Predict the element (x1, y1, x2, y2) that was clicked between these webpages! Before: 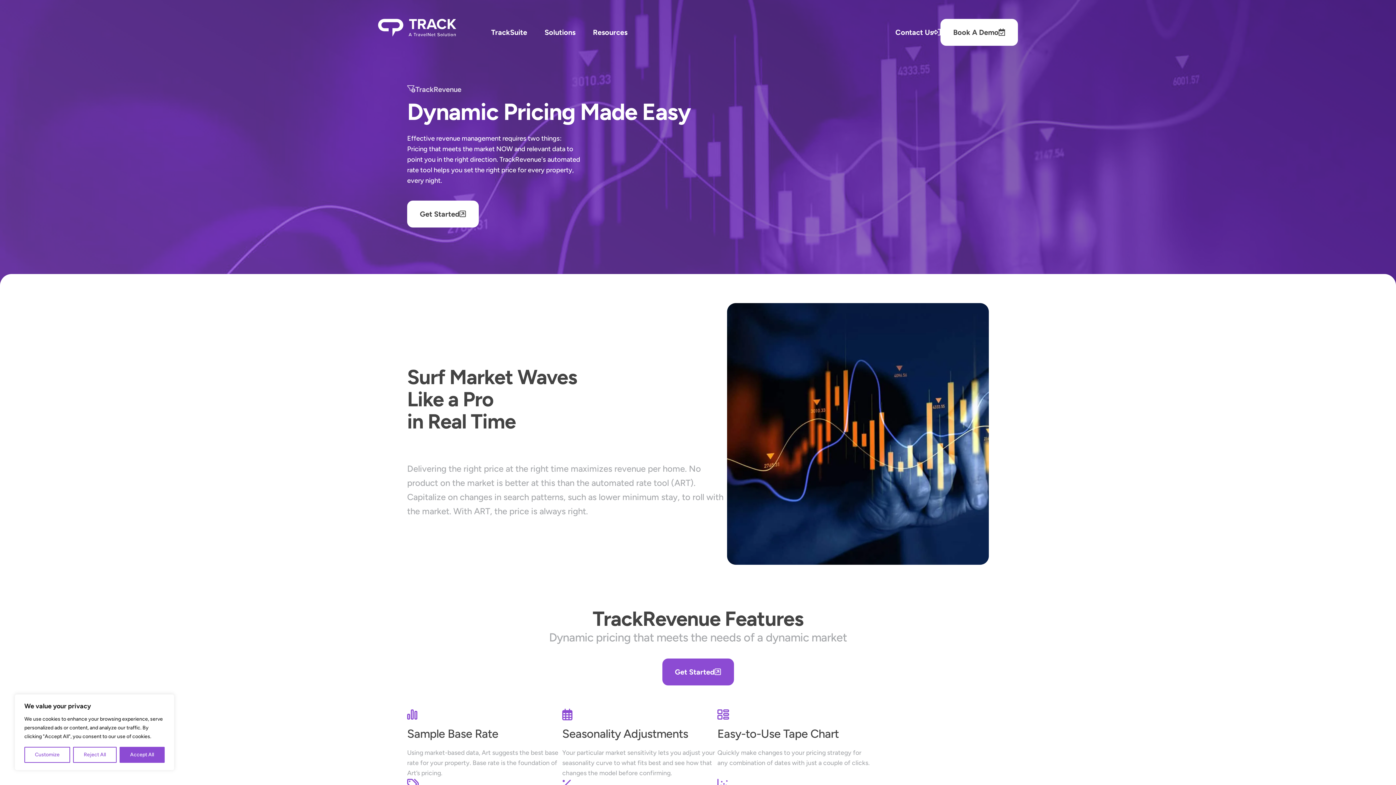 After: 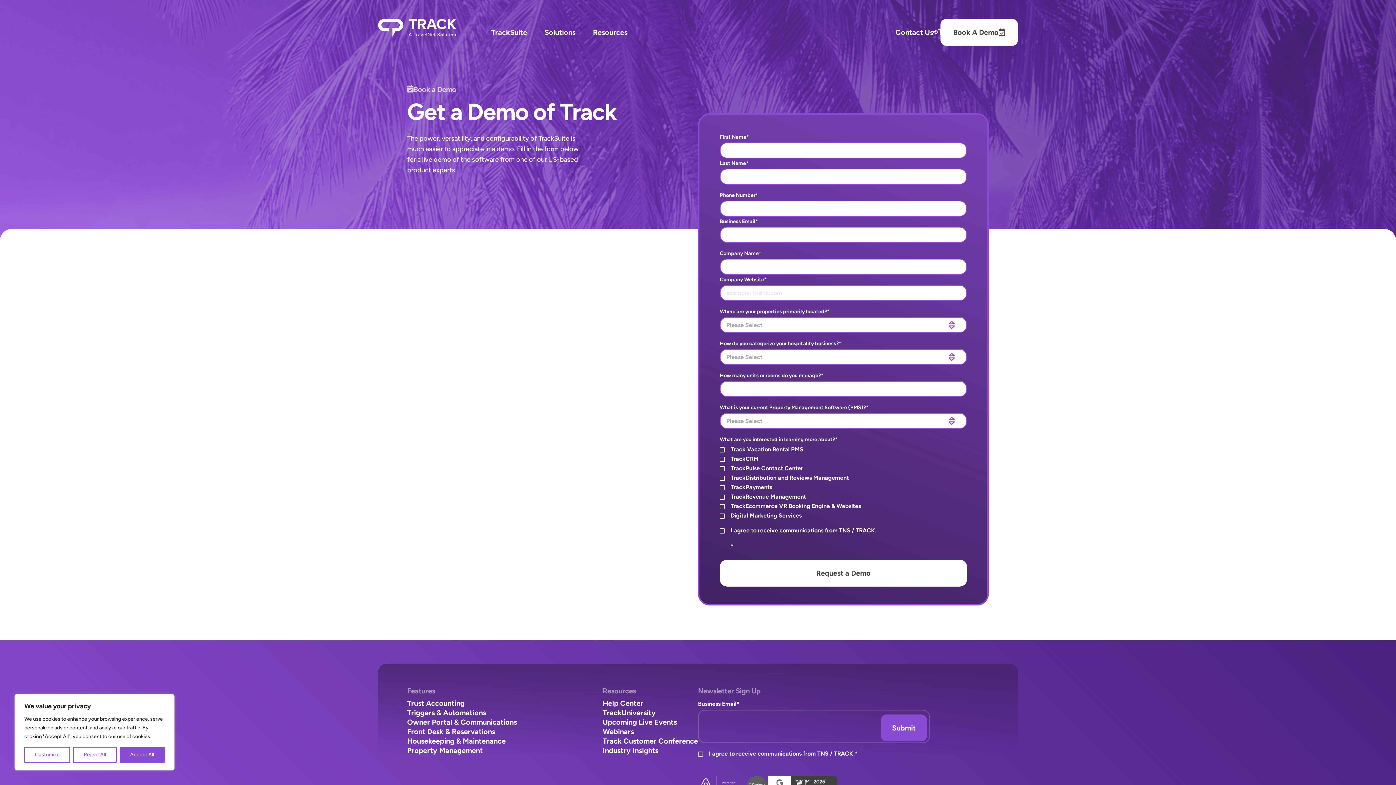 Action: label: Get Started bbox: (407, 200, 478, 227)